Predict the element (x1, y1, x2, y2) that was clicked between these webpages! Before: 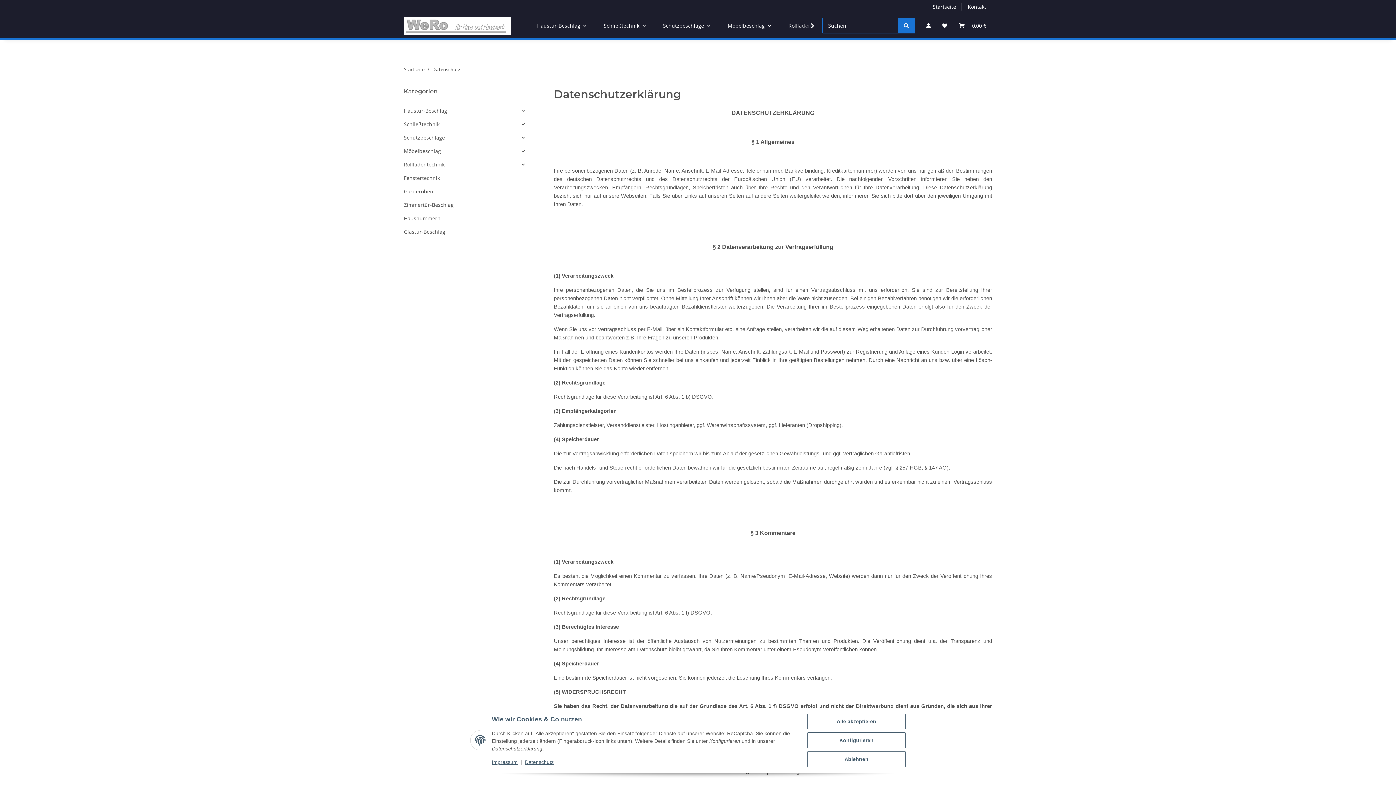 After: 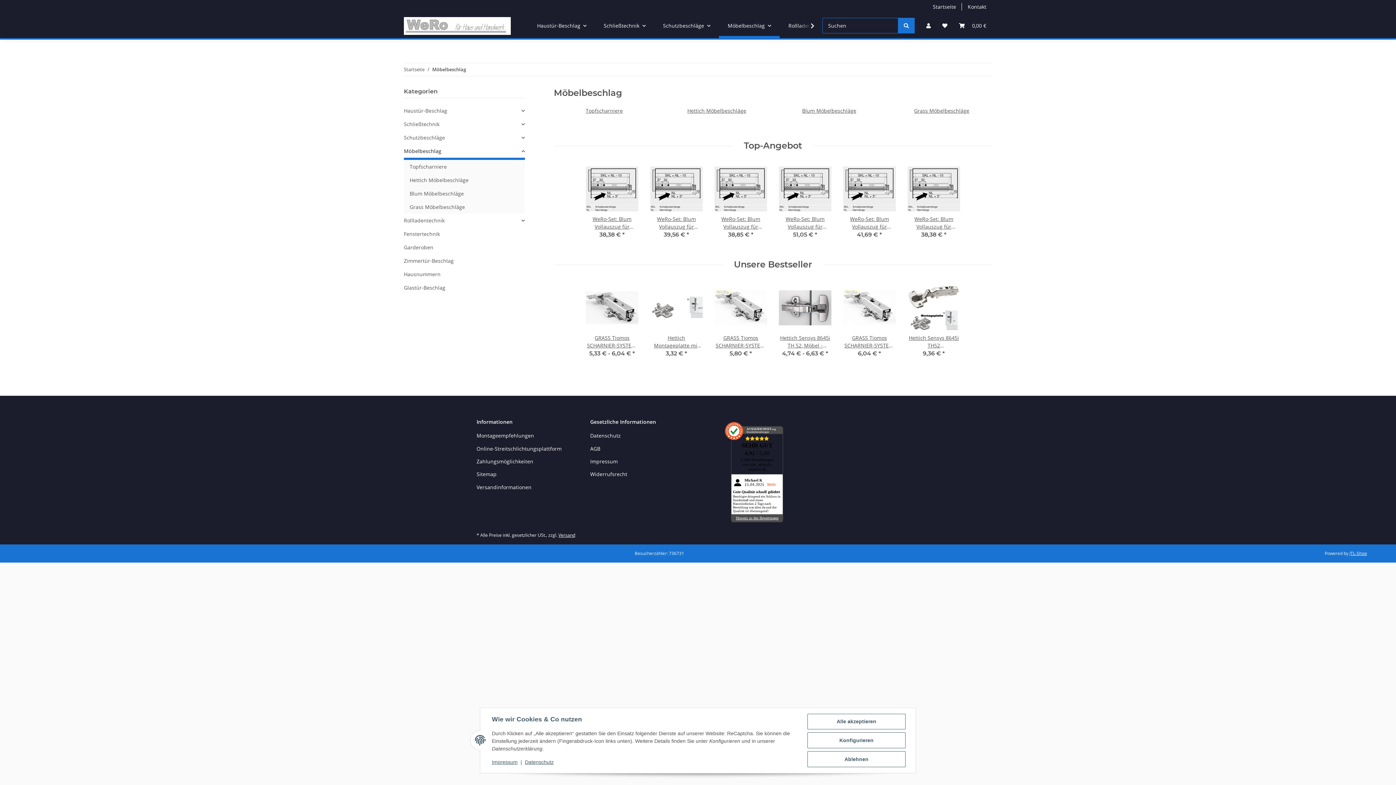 Action: label: Möbelbeschlag bbox: (719, 13, 779, 38)